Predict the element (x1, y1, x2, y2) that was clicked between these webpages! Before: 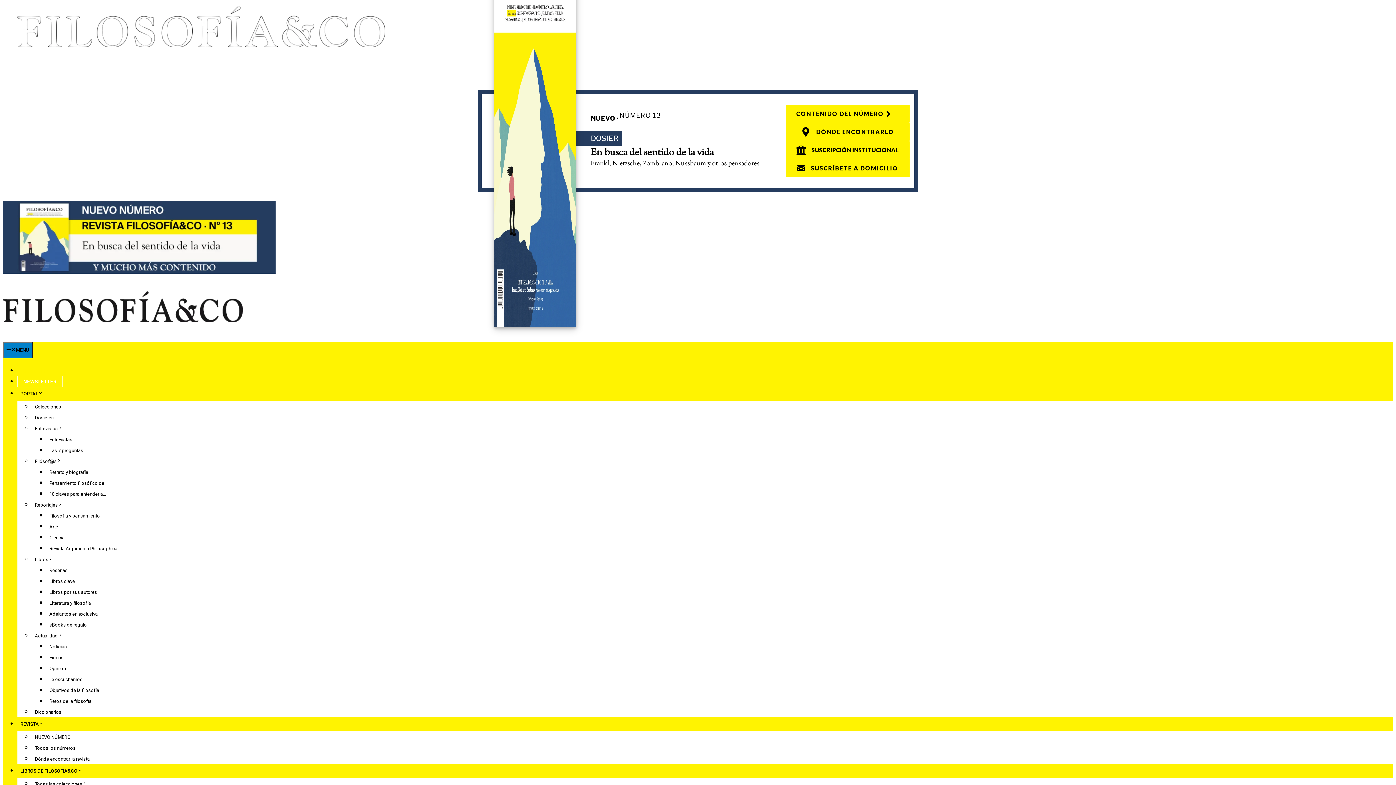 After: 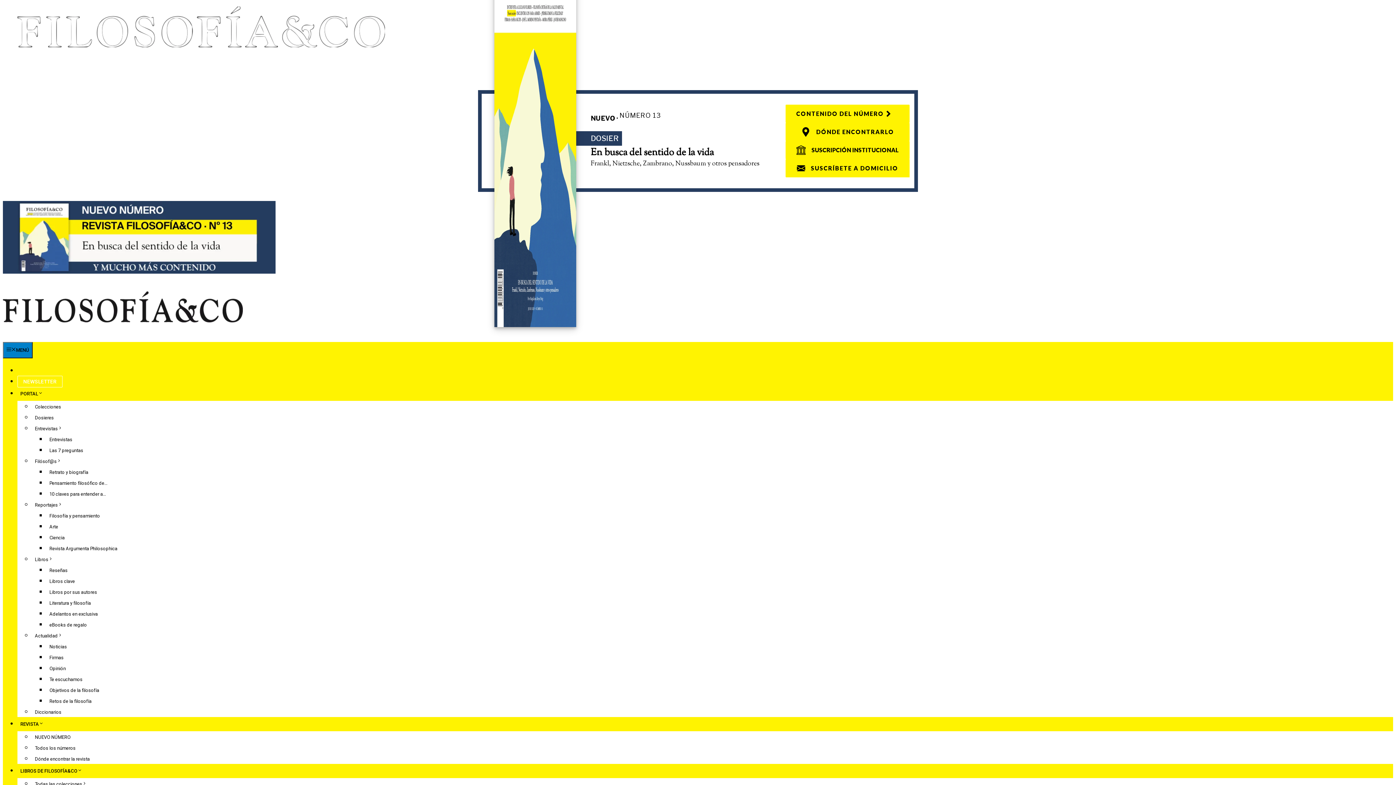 Action: label: NUEVO NÚMERO bbox: (32, 731, 73, 744)